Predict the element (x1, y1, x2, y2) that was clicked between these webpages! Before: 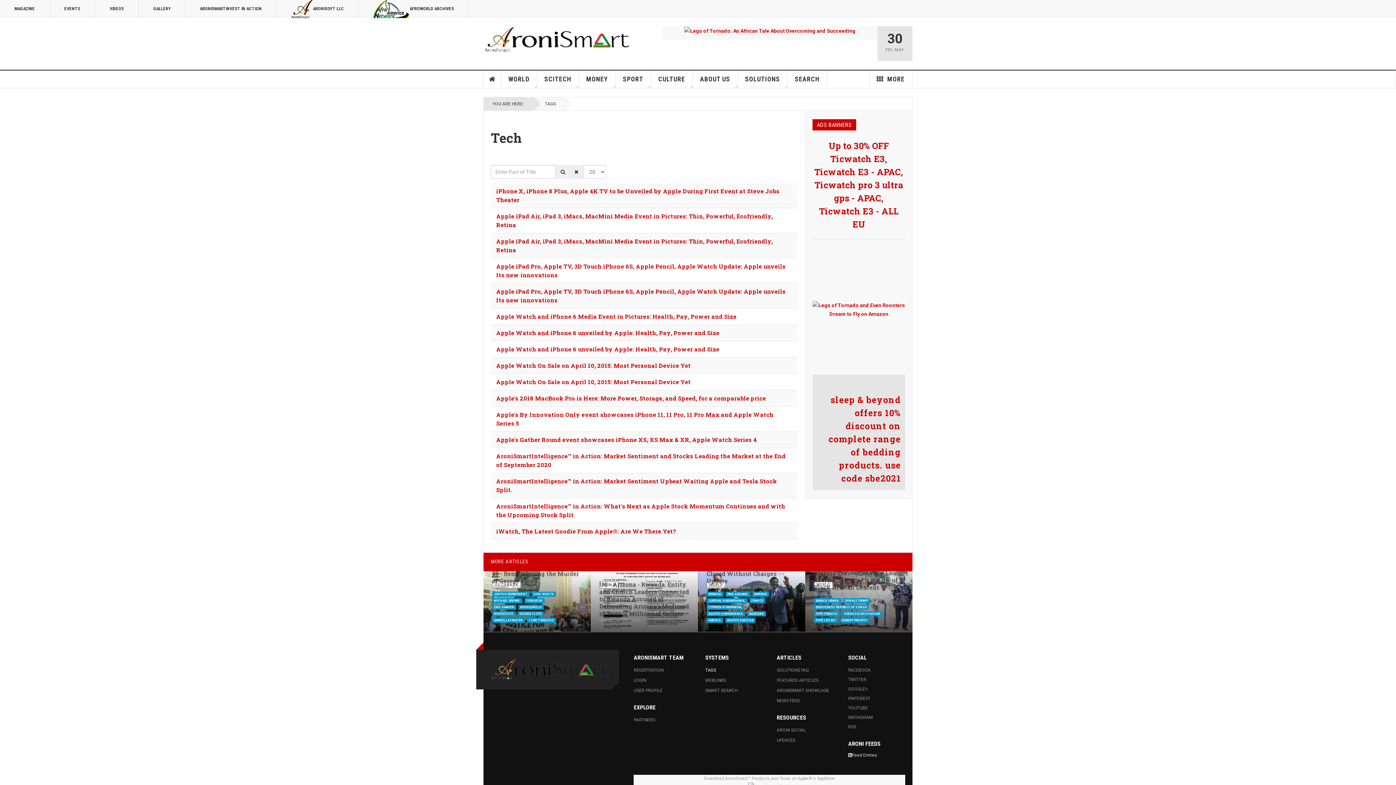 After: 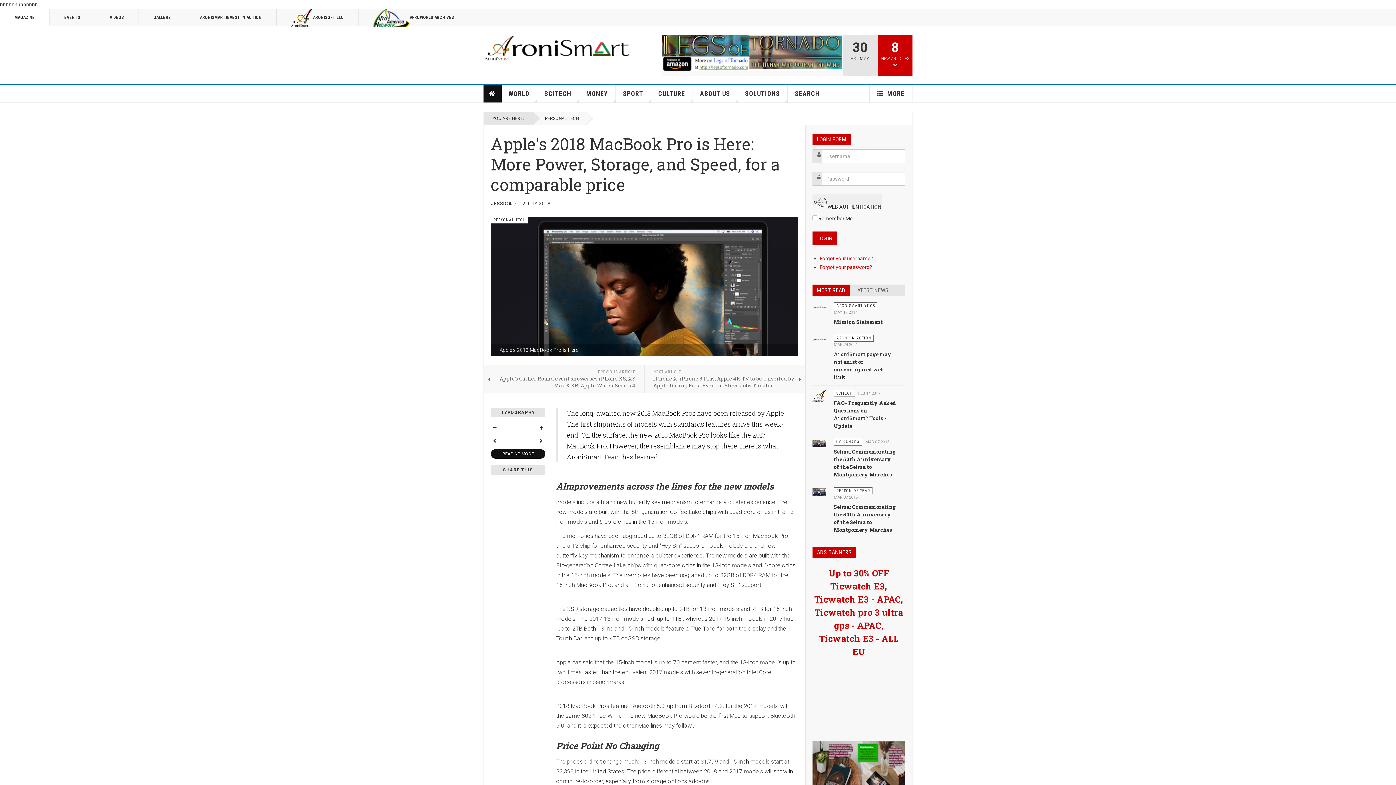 Action: label: Apple's 2018 MacBook Pro is Here: More Power, Storage, and Speed, for a comparable price bbox: (496, 394, 766, 402)